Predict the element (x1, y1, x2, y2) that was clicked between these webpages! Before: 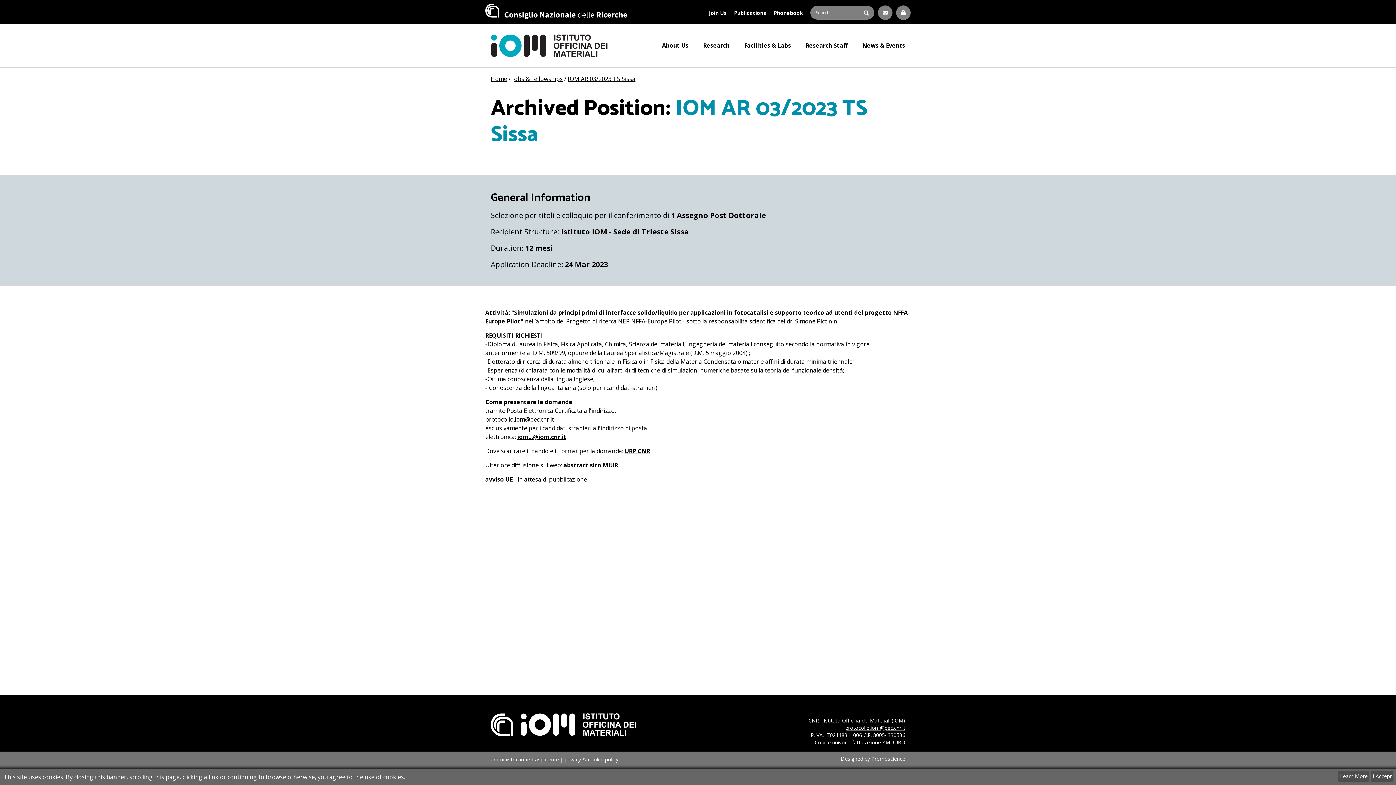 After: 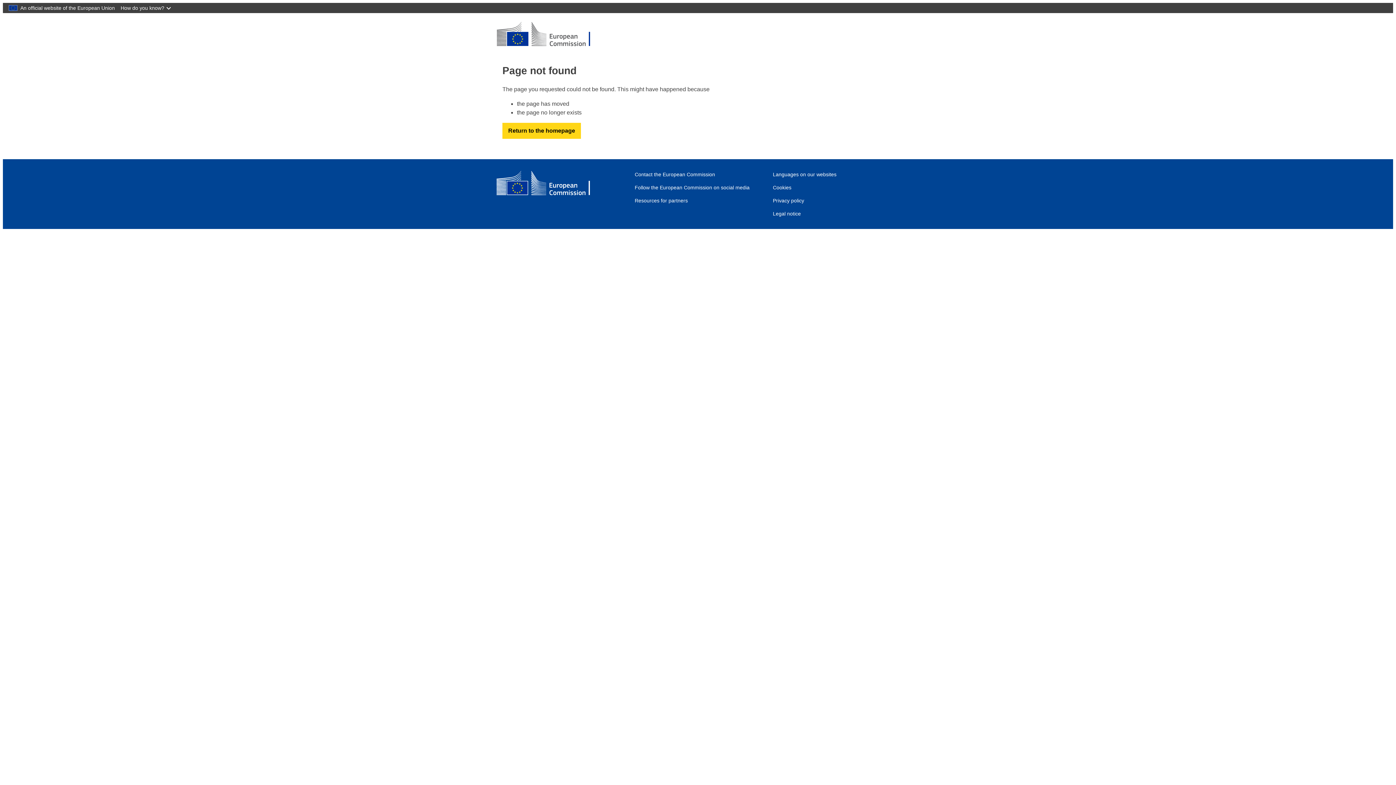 Action: bbox: (485, 475, 512, 483) label: avviso UE